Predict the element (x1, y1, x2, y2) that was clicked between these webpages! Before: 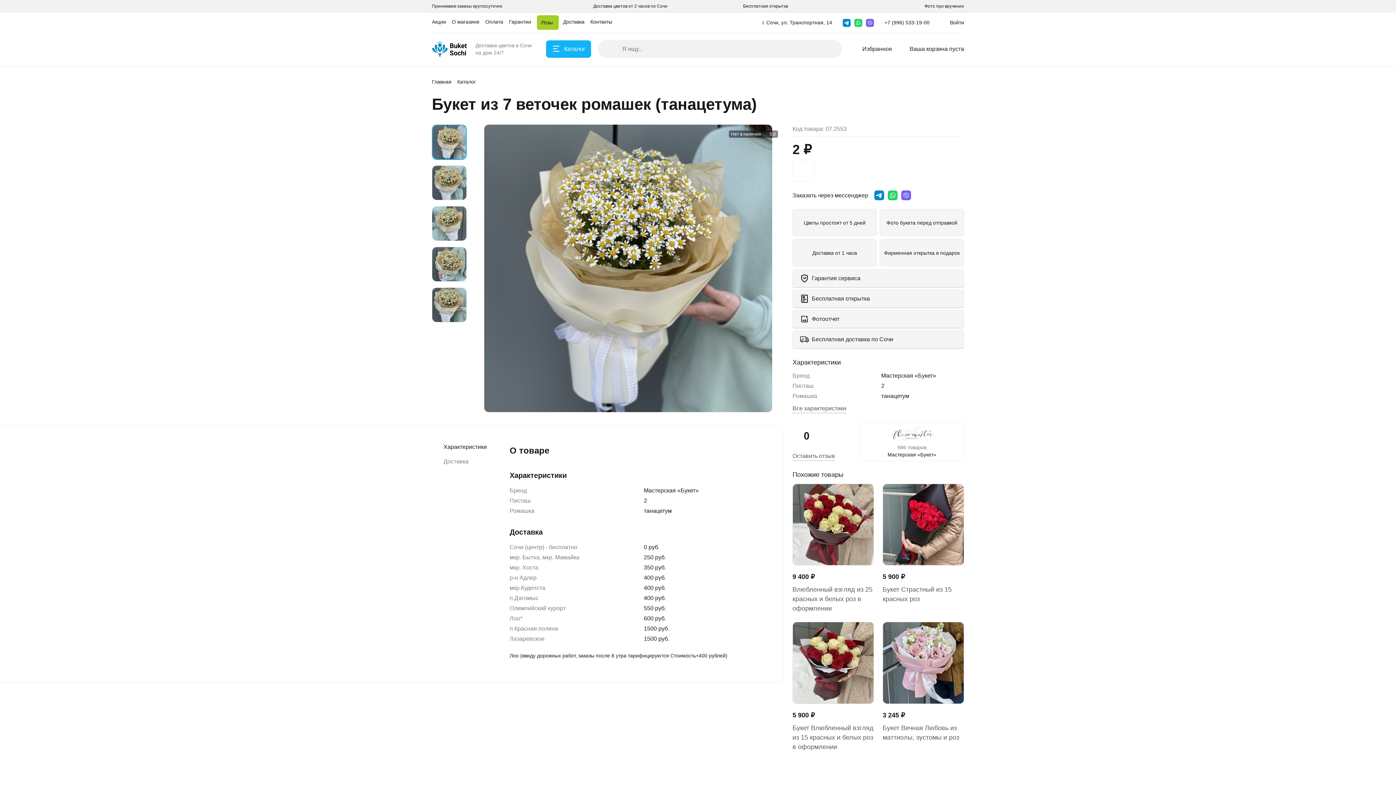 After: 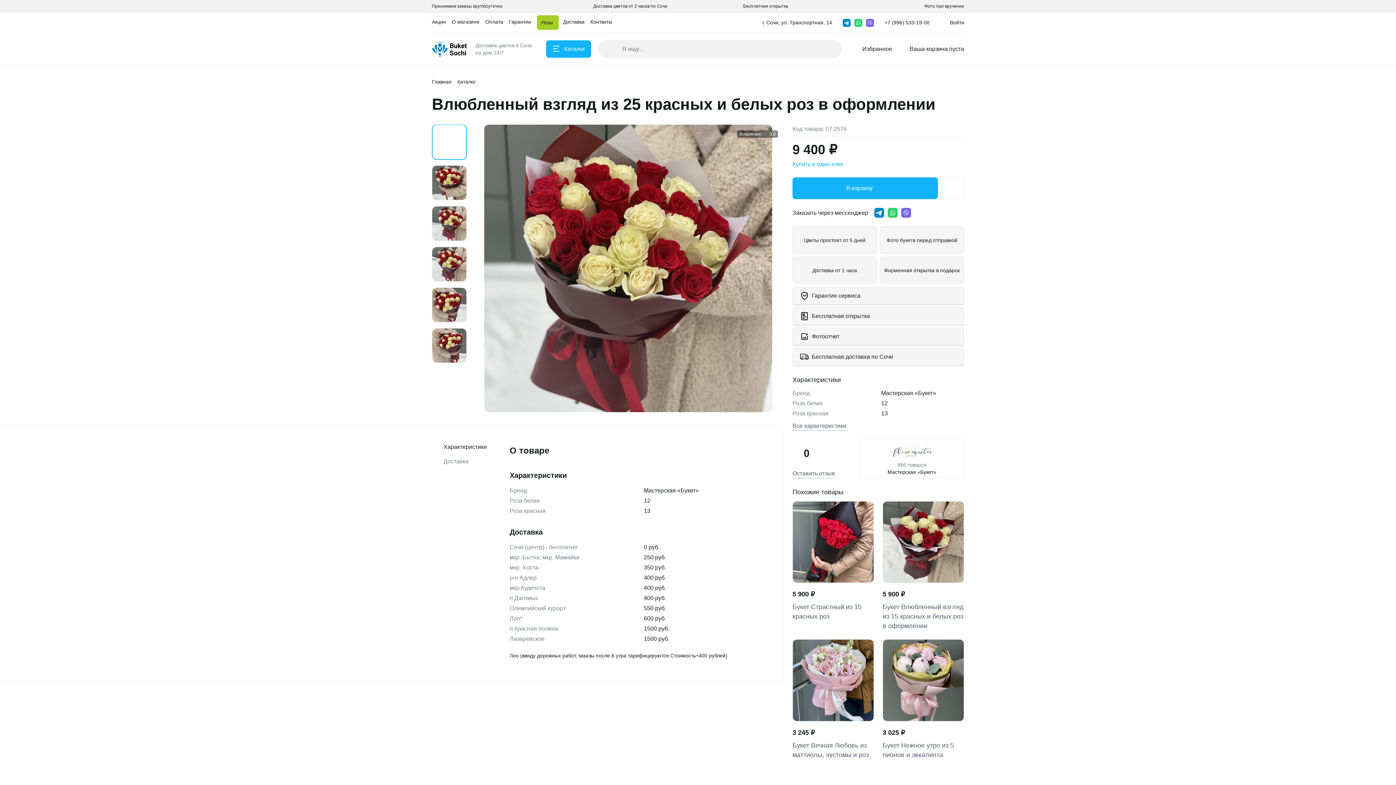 Action: label: Влюбленный взгляд из 25 красных и белых роз в оформлении bbox: (792, 585, 874, 613)